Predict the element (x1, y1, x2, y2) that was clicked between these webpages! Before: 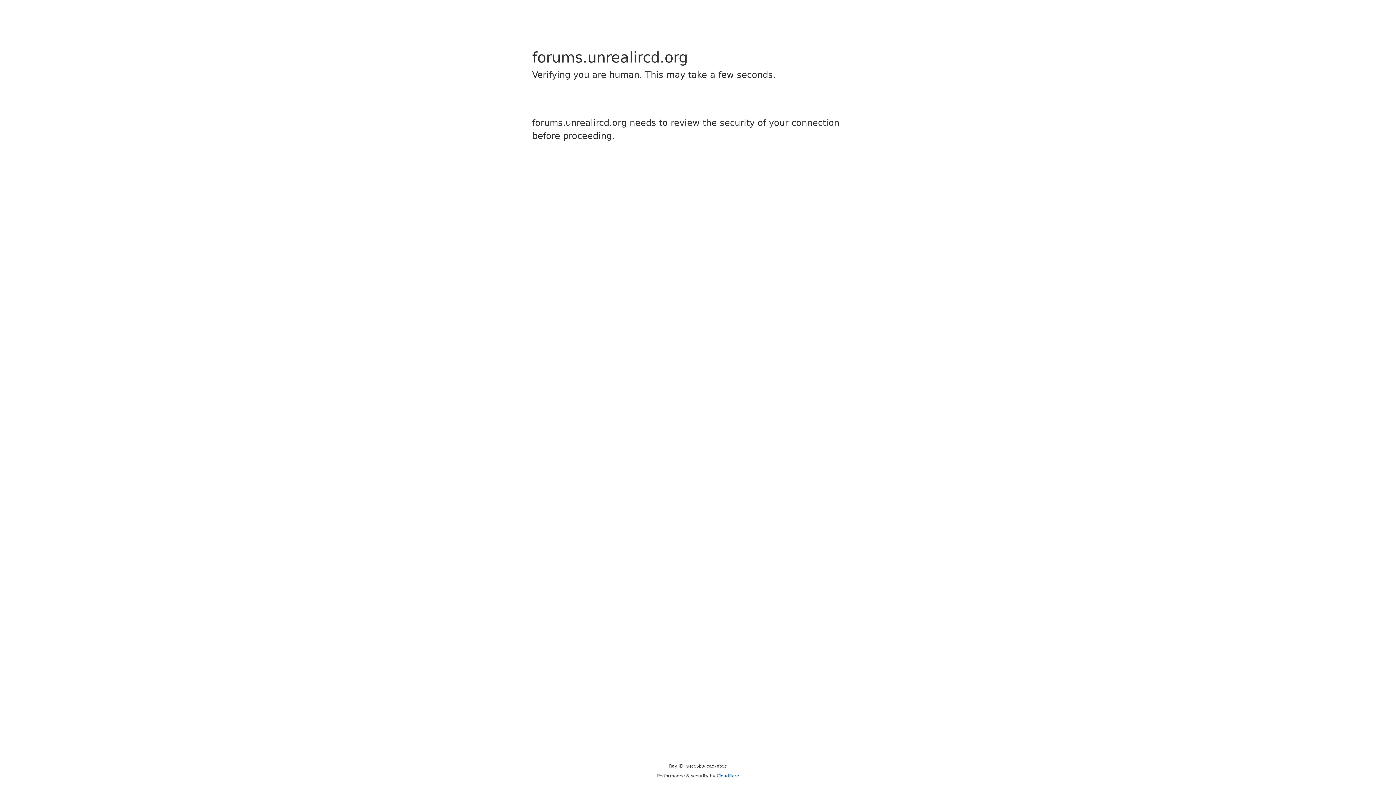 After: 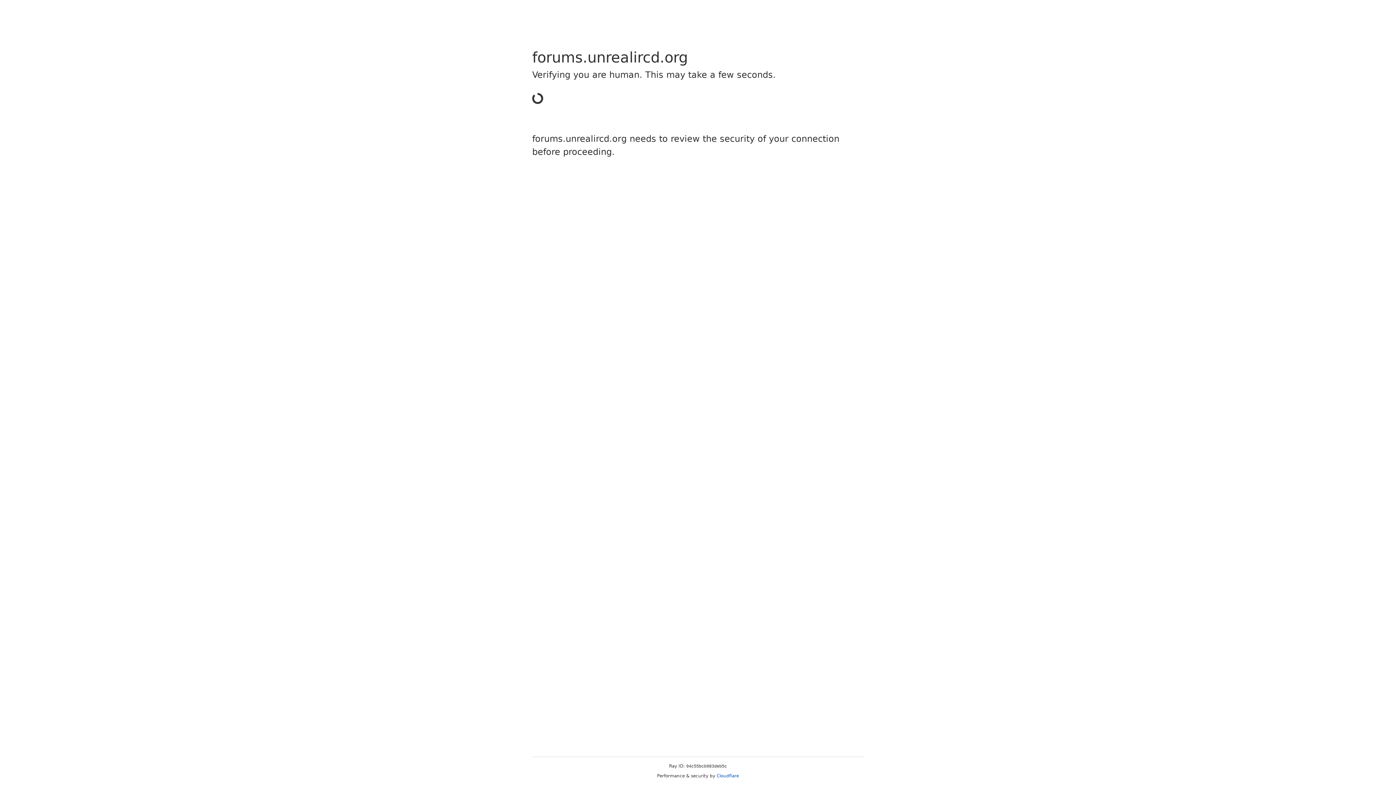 Action: label: Cloudflare bbox: (716, 773, 739, 778)